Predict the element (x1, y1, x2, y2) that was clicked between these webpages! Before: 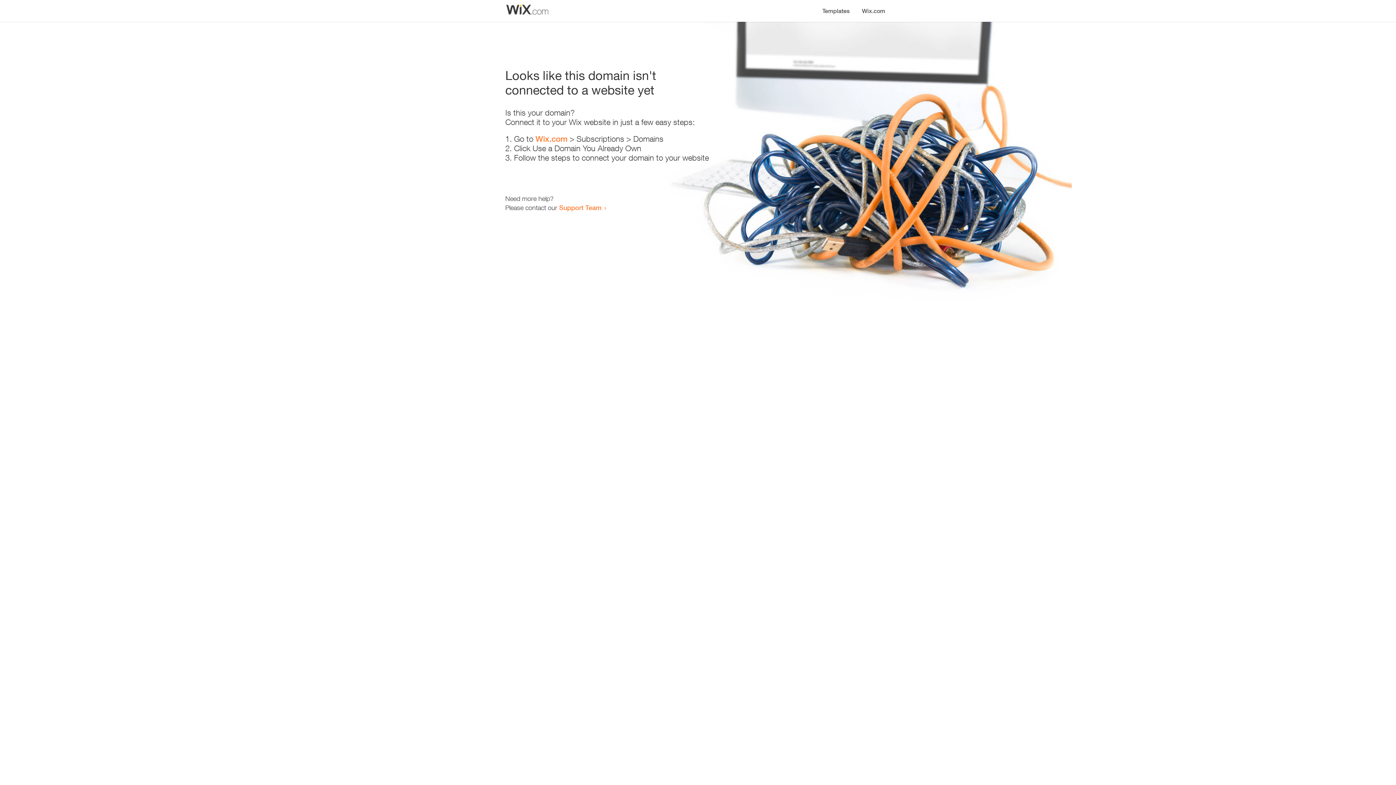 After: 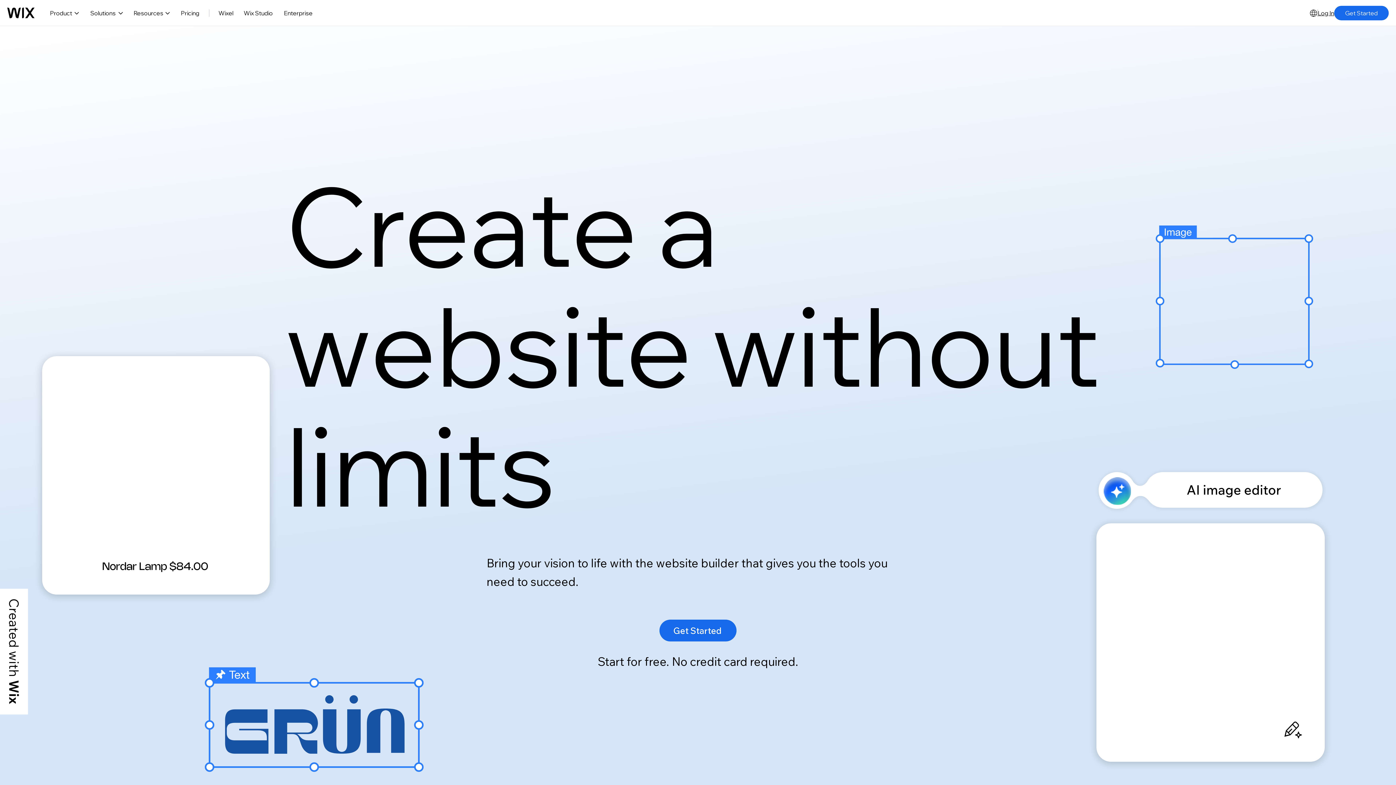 Action: bbox: (856, 0, 890, 14) label: Wix.com